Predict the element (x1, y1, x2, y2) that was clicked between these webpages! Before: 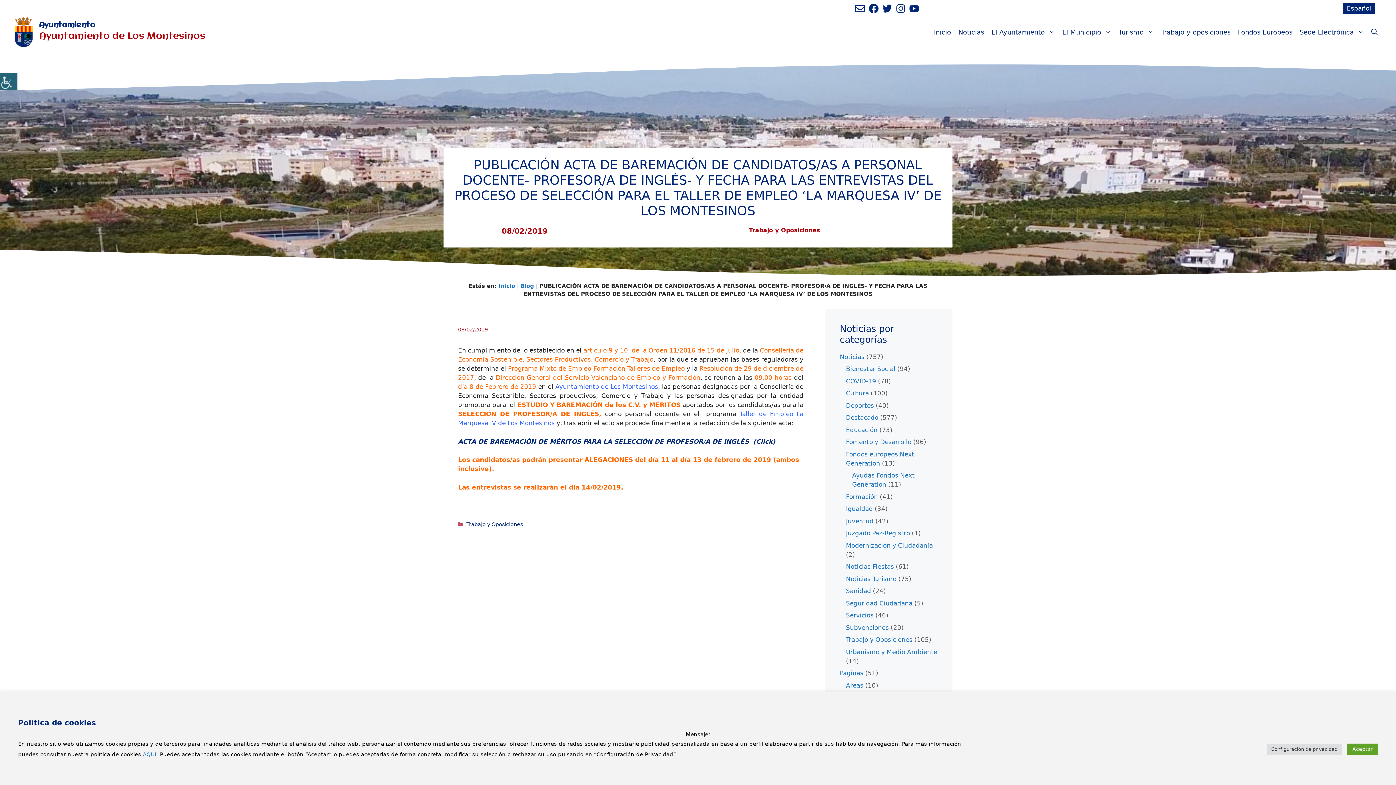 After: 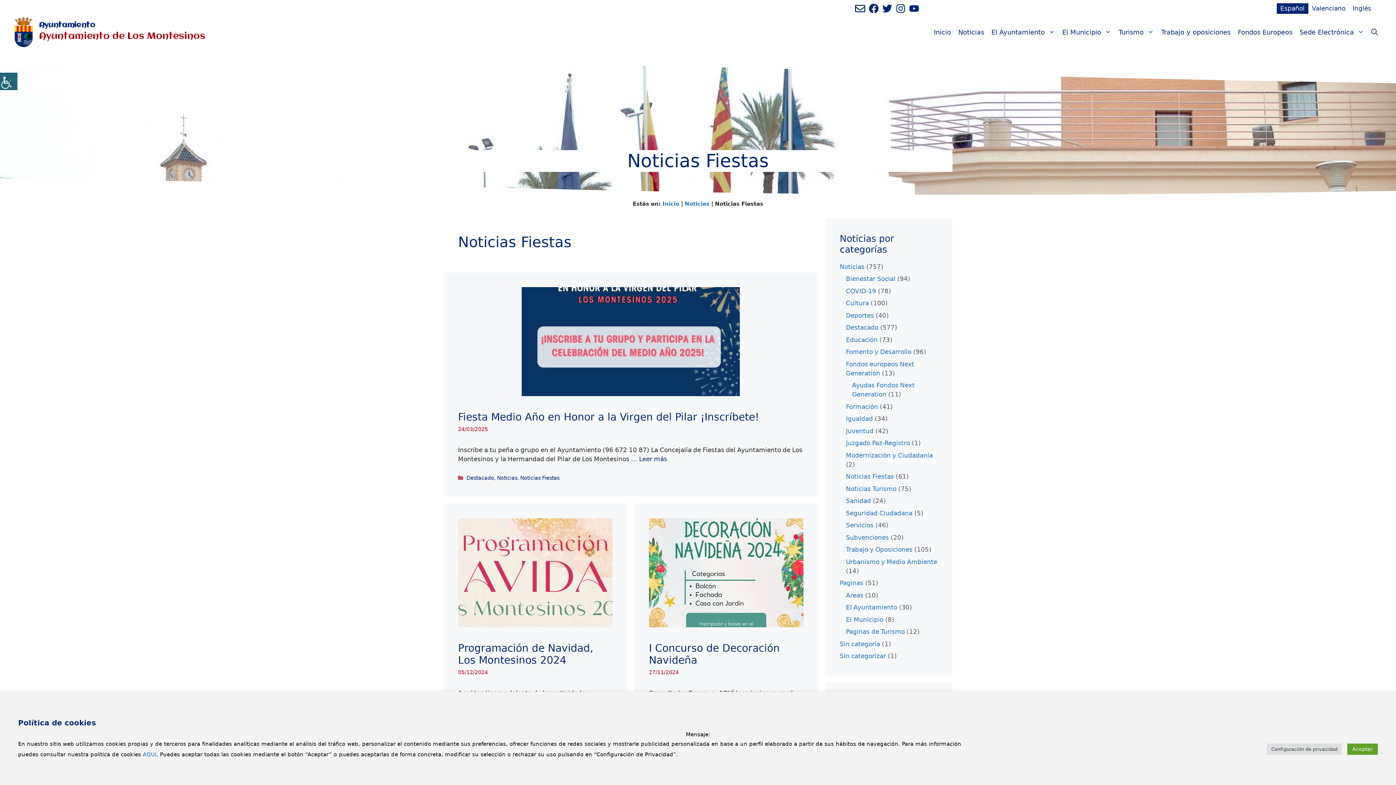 Action: bbox: (846, 563, 894, 570) label: Noticias Fiestas